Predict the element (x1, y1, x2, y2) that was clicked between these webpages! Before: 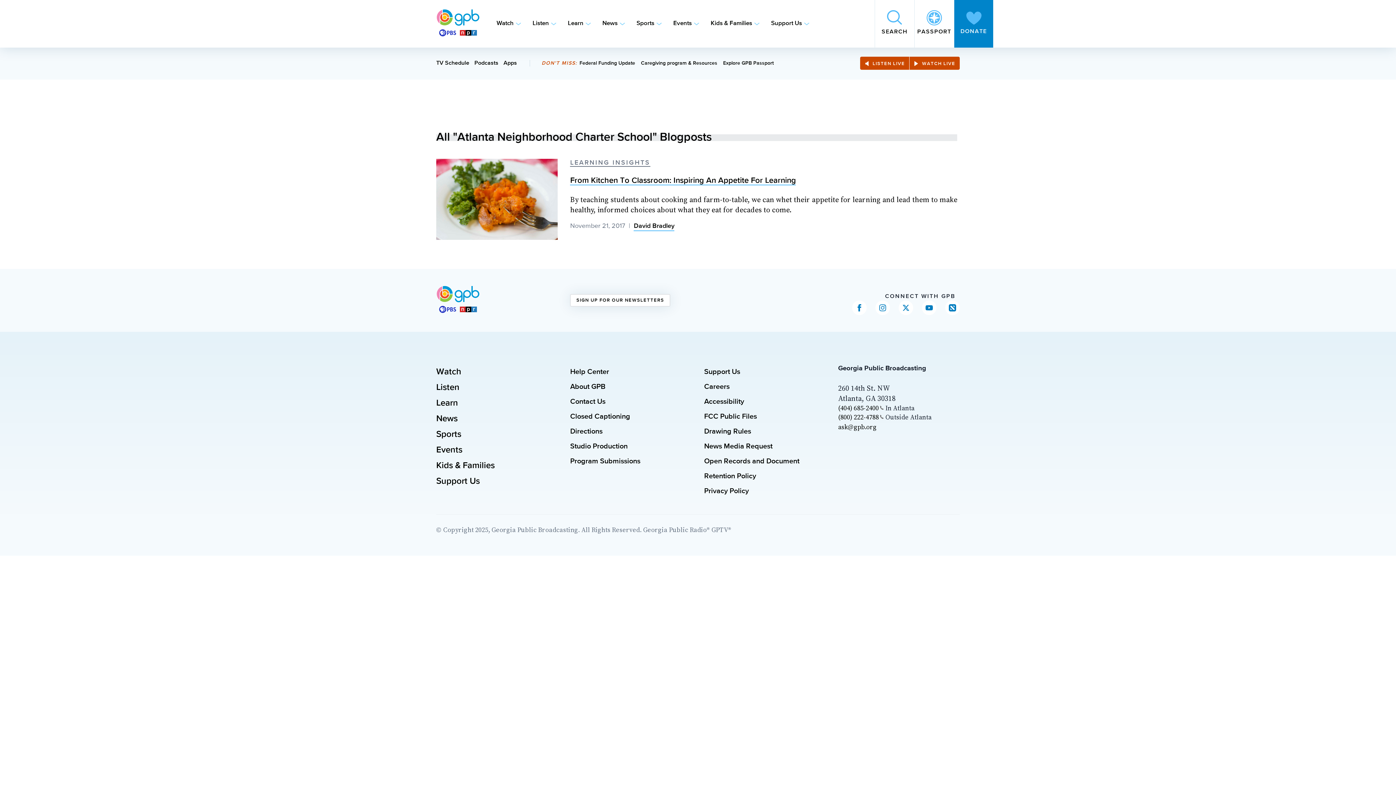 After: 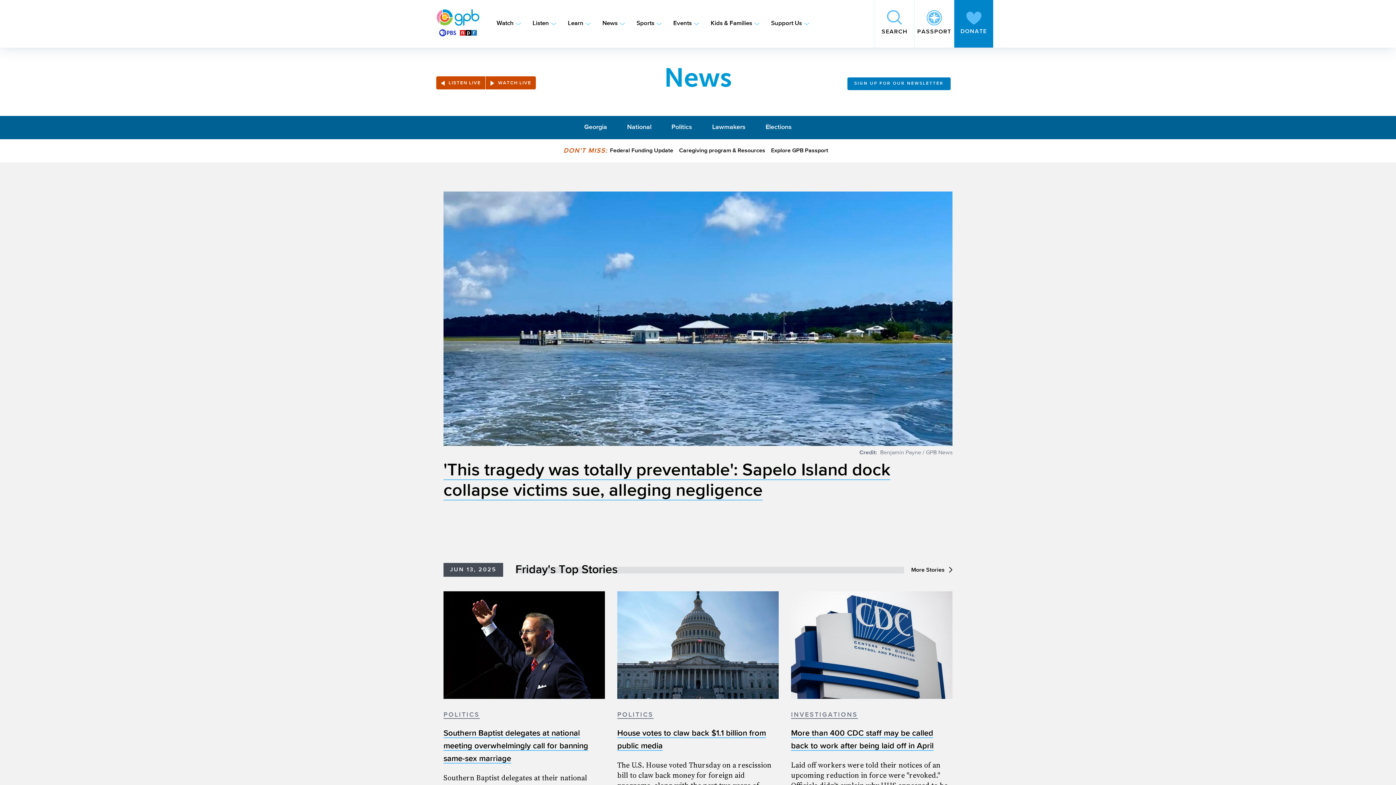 Action: bbox: (436, 414, 457, 423) label: News